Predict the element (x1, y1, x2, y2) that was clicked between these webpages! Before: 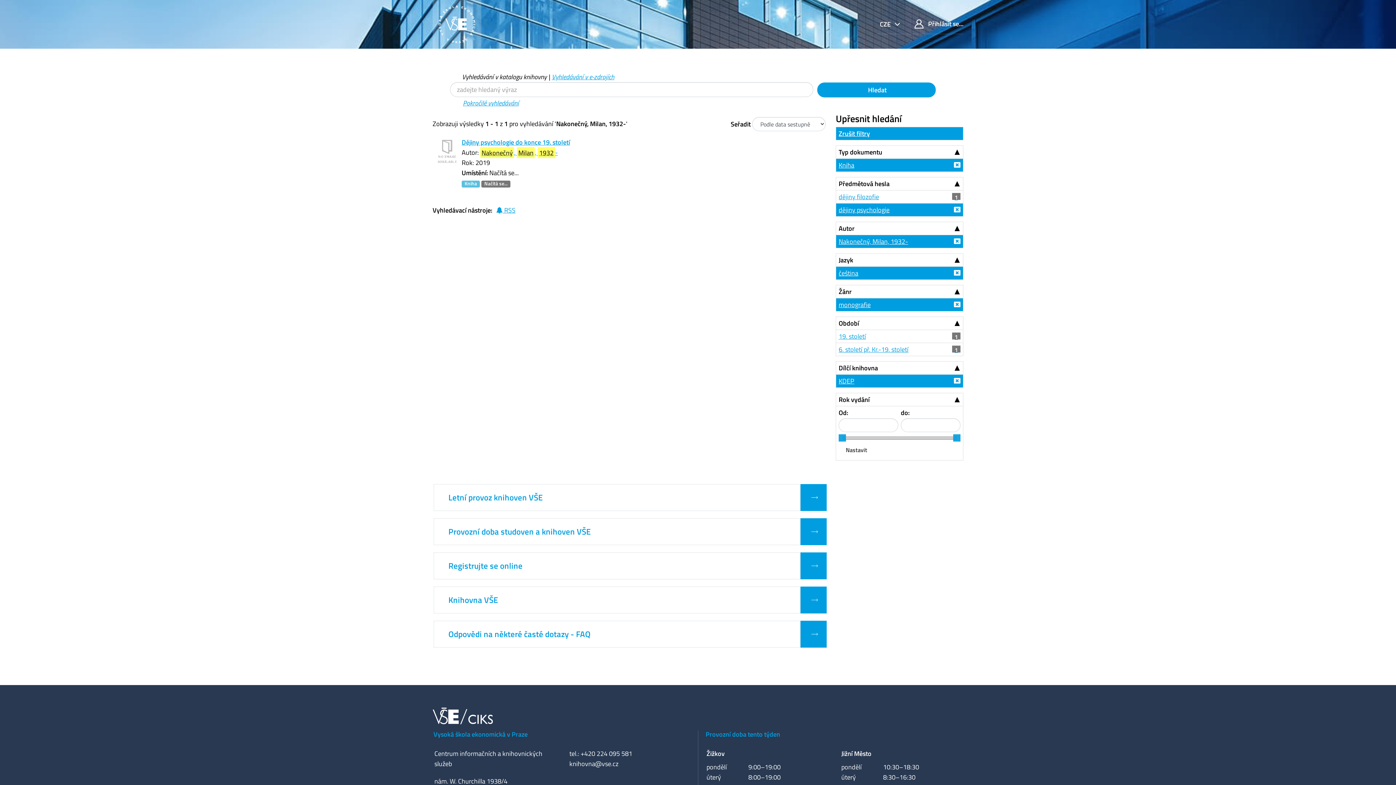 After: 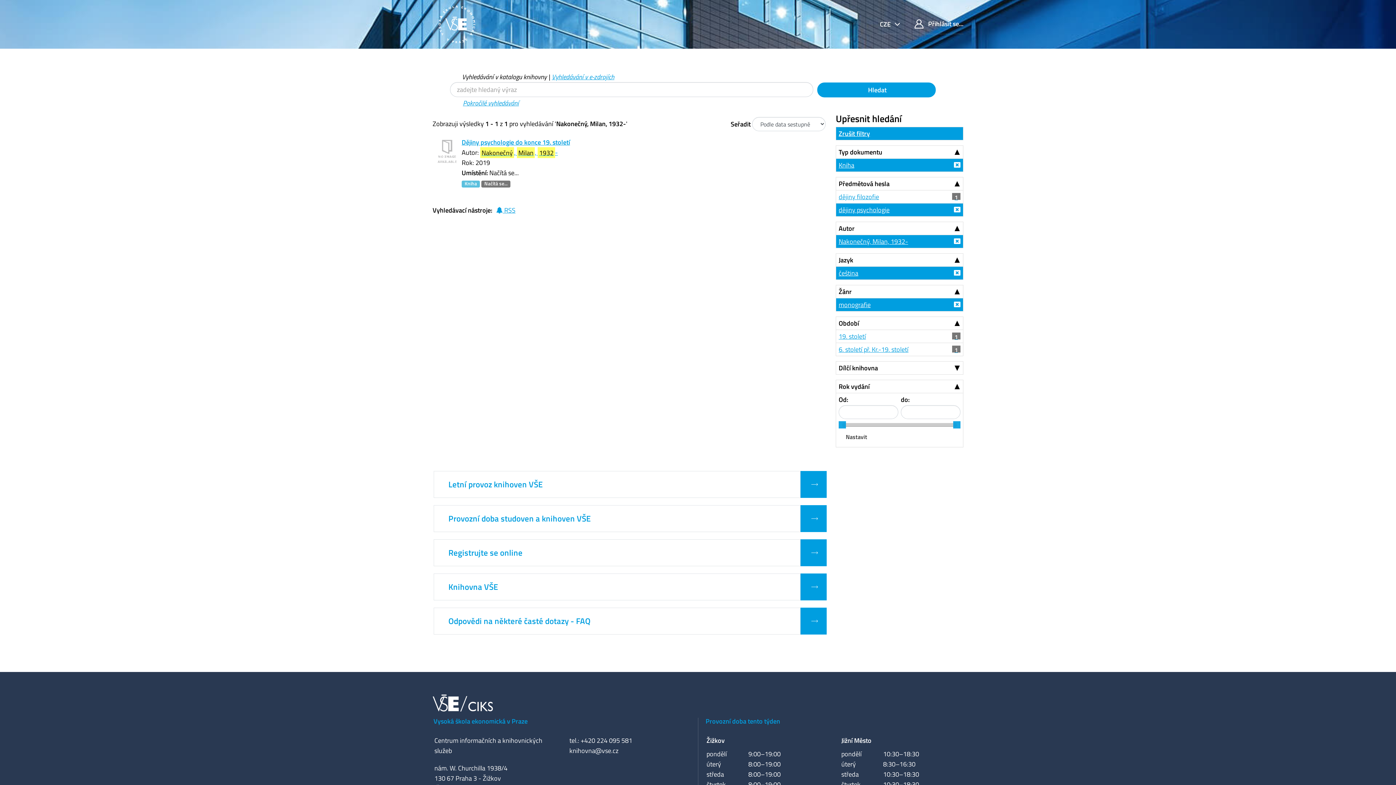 Action: label: Dílčí knihovna bbox: (836, 361, 963, 374)